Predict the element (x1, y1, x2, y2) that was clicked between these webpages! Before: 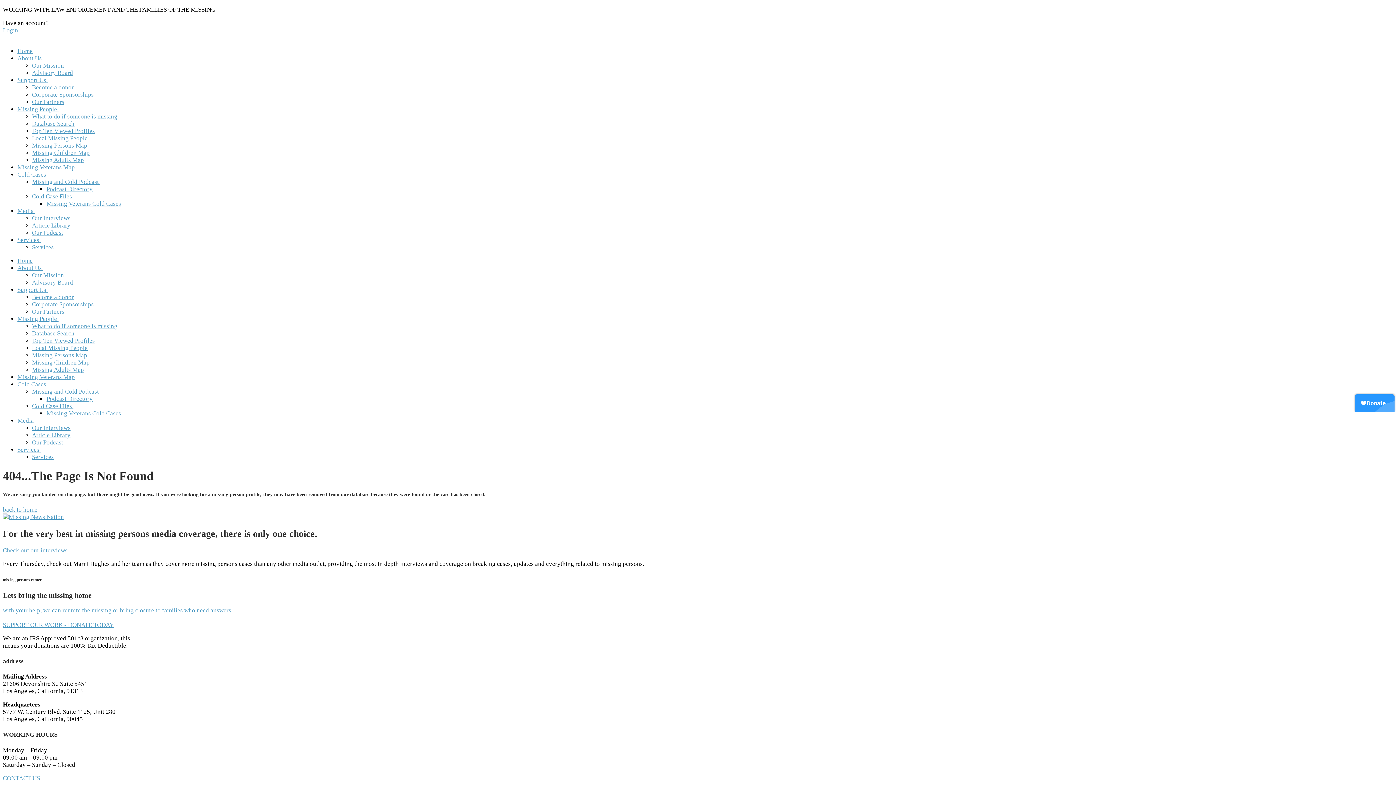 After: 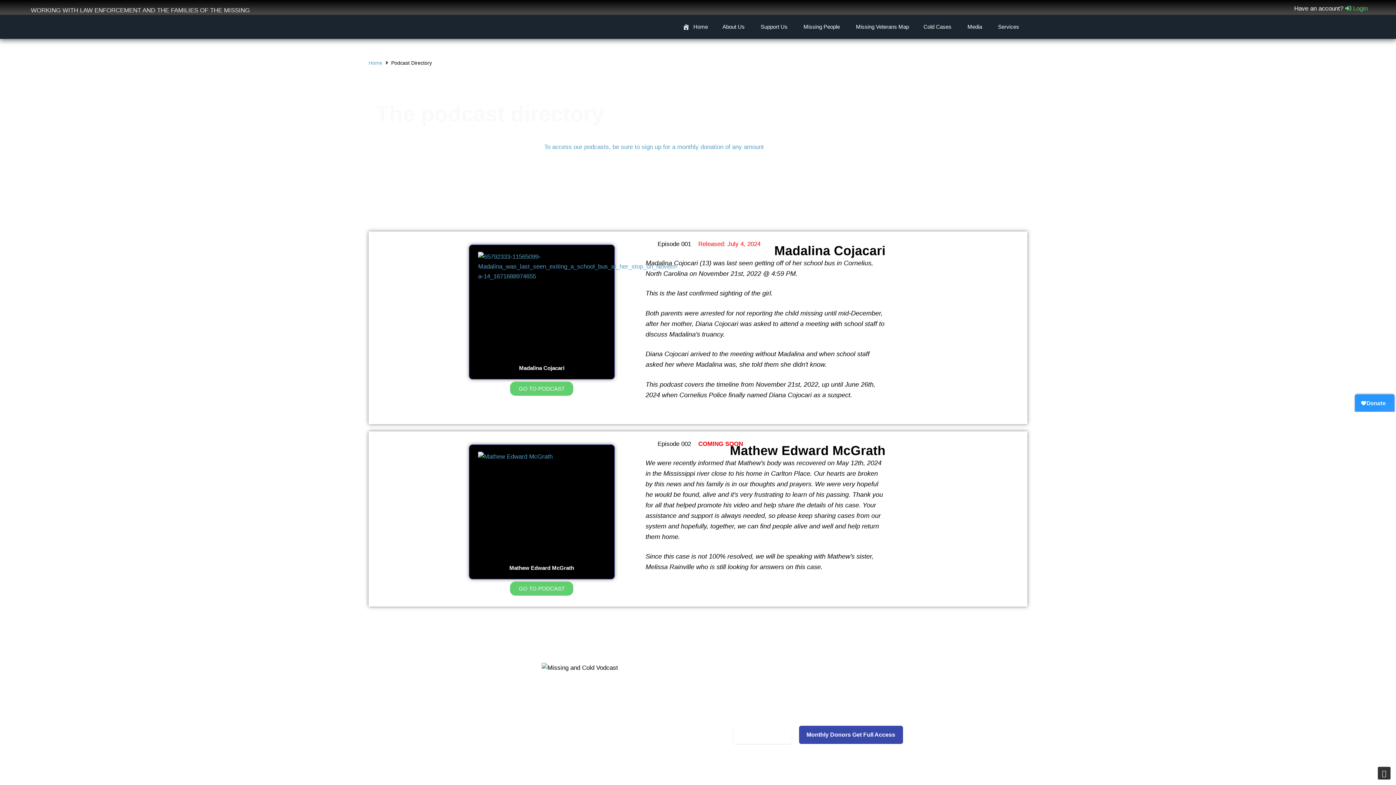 Action: bbox: (46, 395, 92, 402) label: Podcast Directory